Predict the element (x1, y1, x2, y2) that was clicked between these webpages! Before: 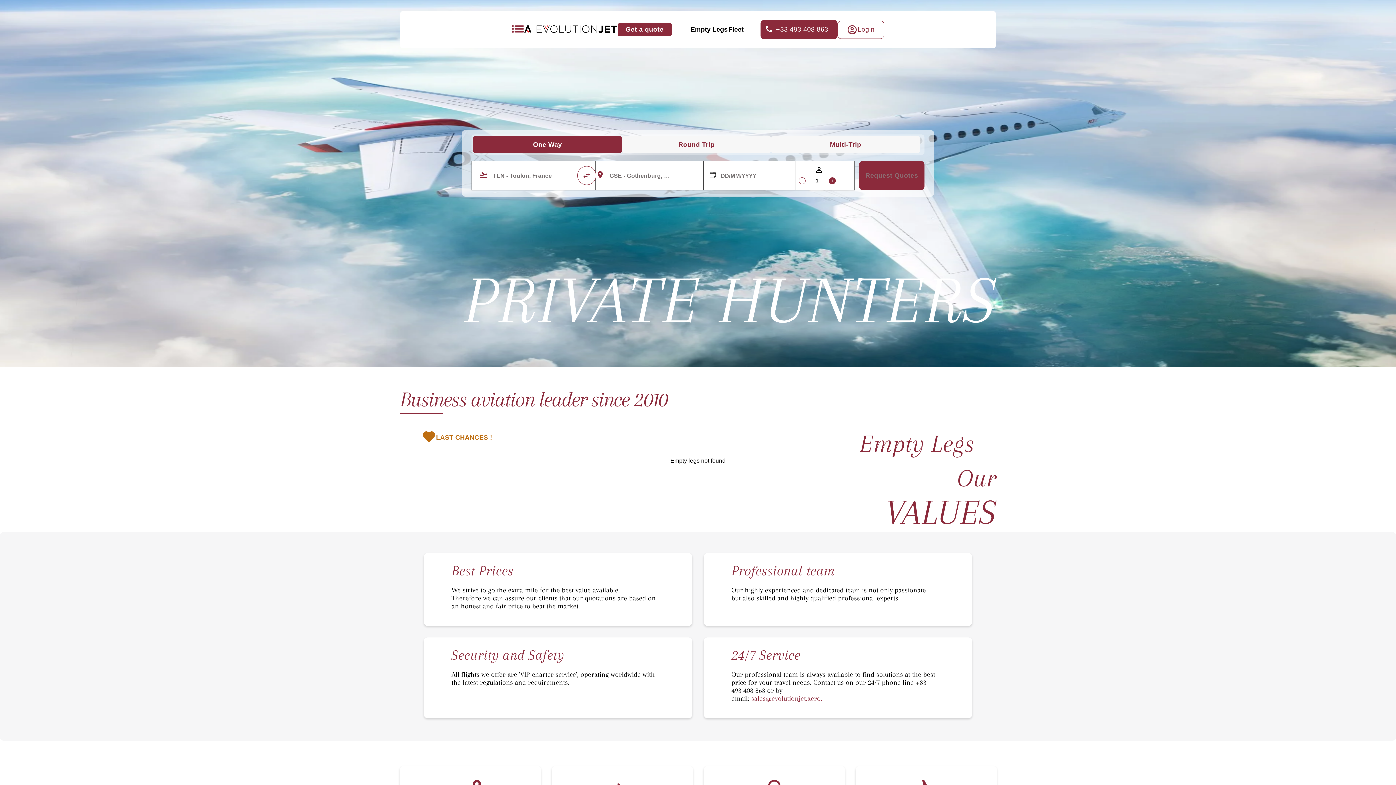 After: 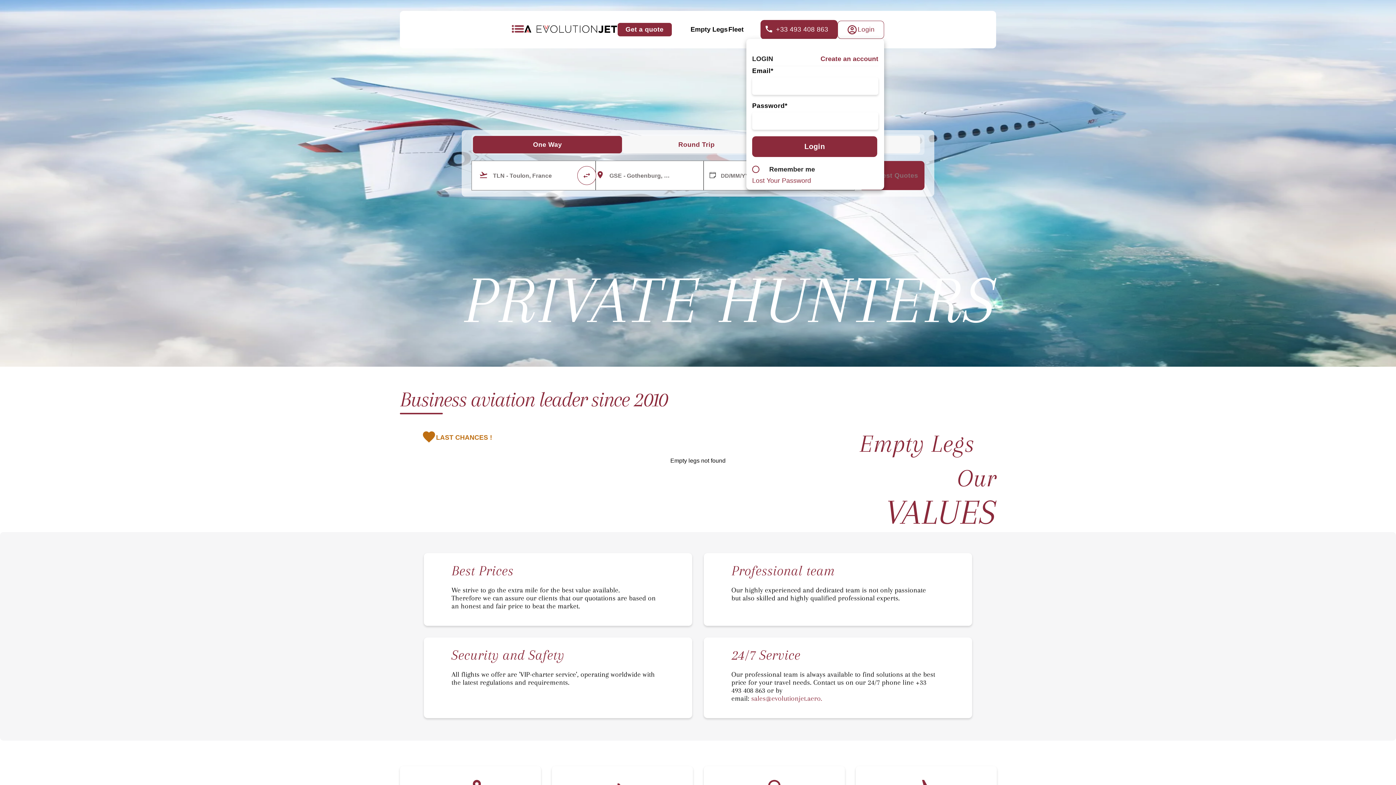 Action: label: Login bbox: (837, 20, 884, 38)